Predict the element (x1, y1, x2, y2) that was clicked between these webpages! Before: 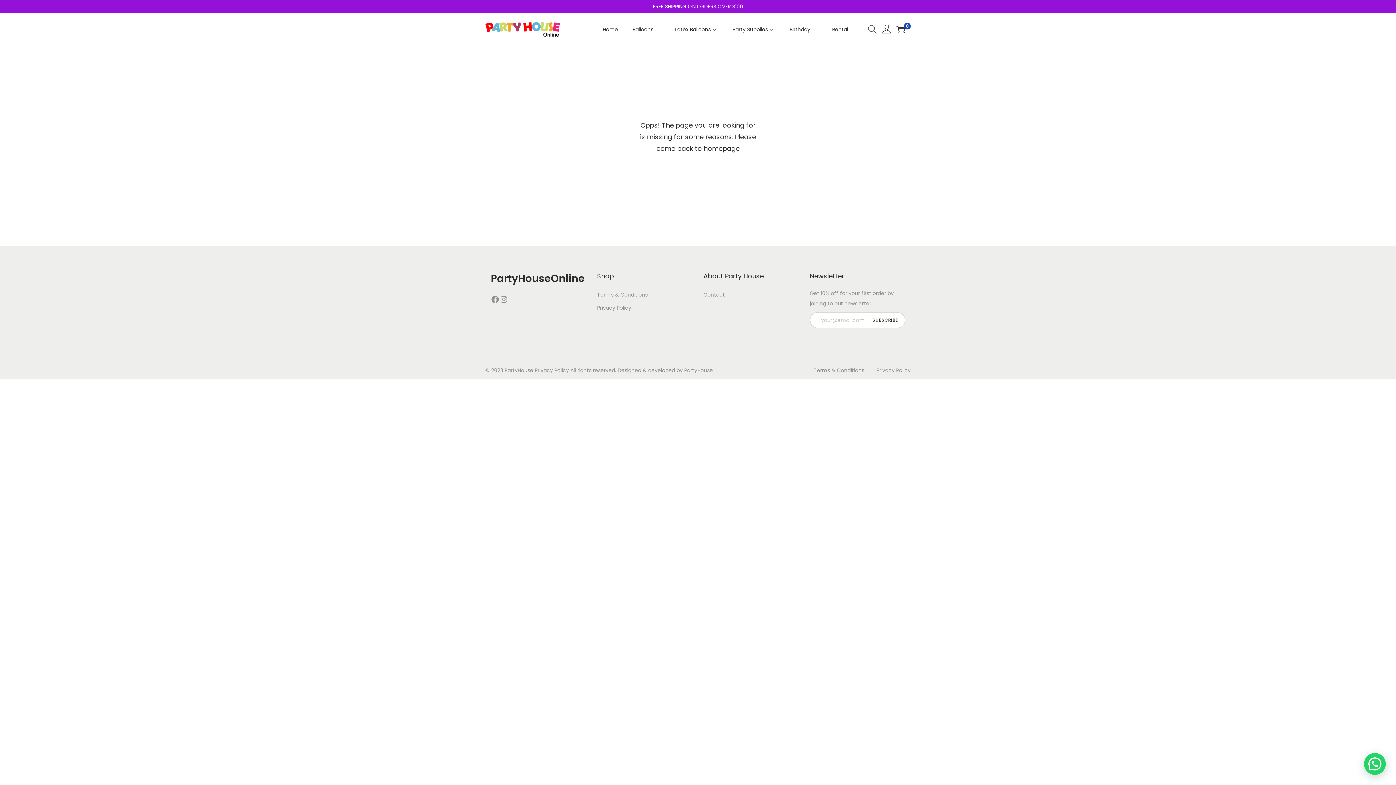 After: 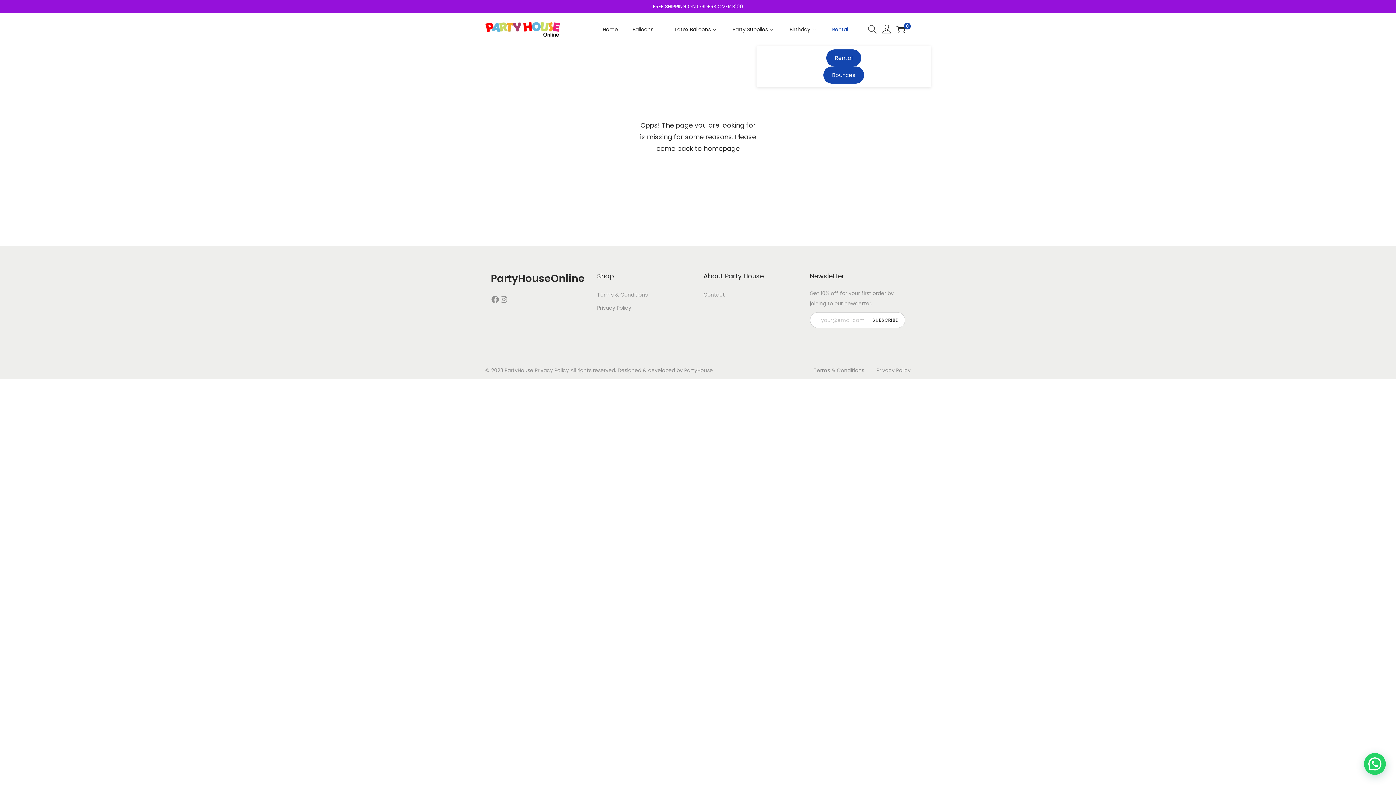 Action: bbox: (832, 13, 855, 45) label: Rental